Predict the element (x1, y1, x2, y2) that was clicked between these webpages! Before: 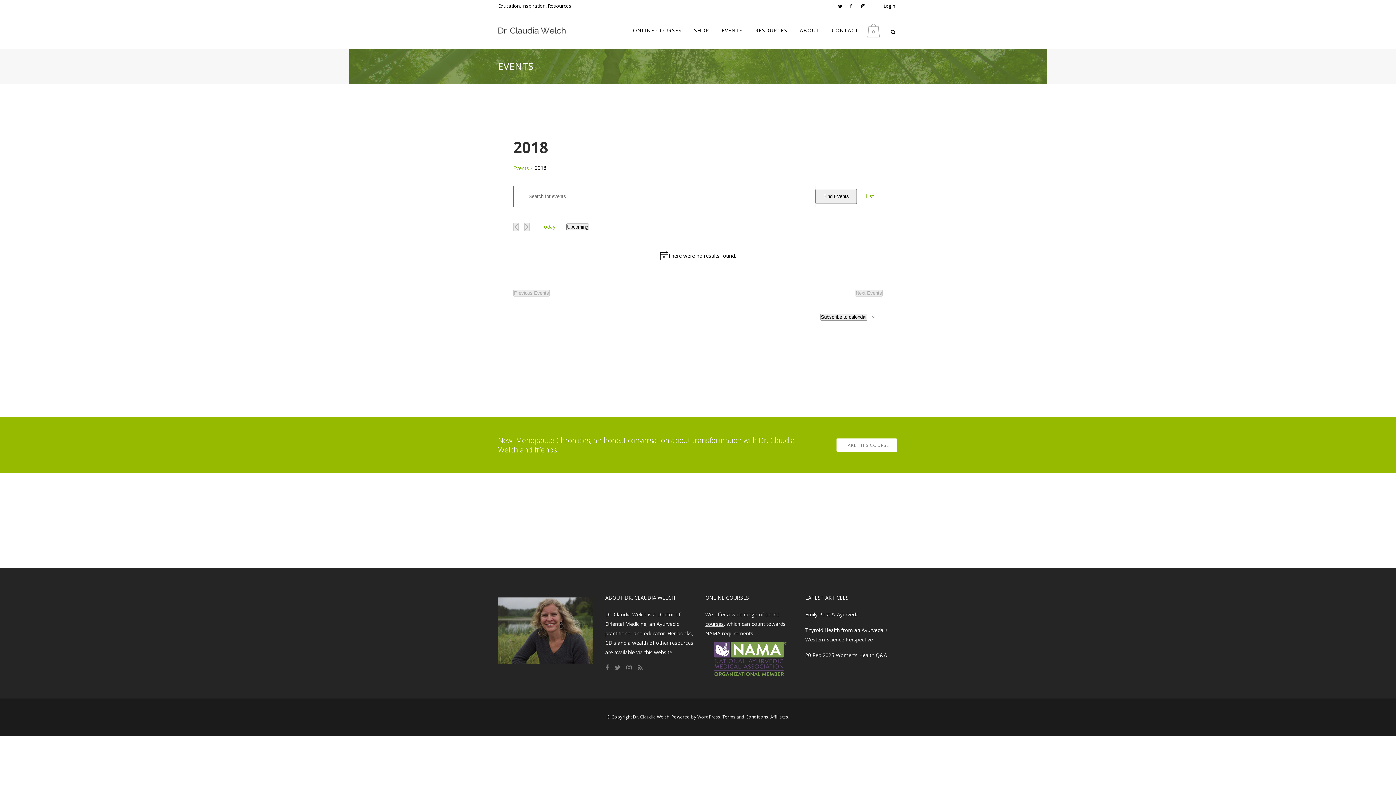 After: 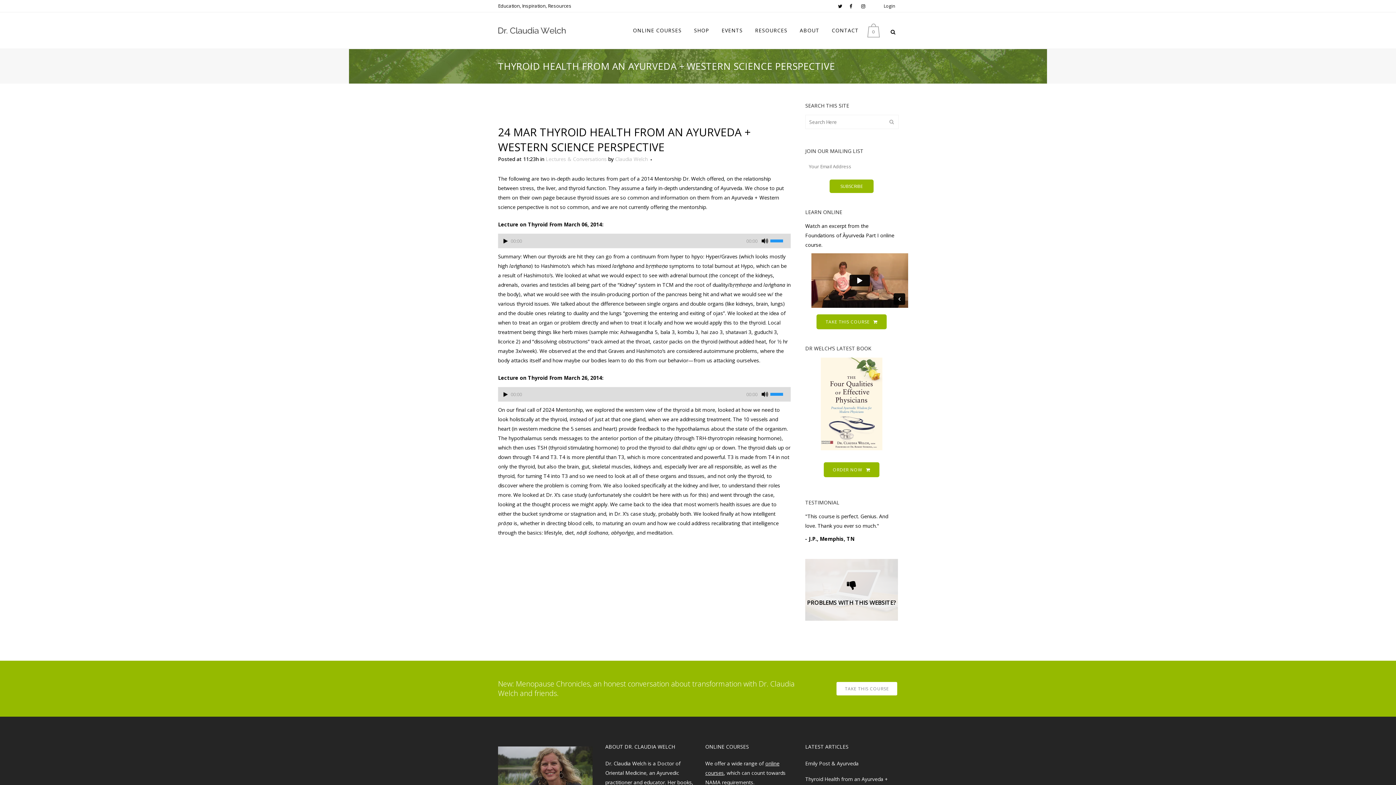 Action: bbox: (805, 625, 898, 644) label: Thyroid Health from an Ayurveda + Western Science Perspective